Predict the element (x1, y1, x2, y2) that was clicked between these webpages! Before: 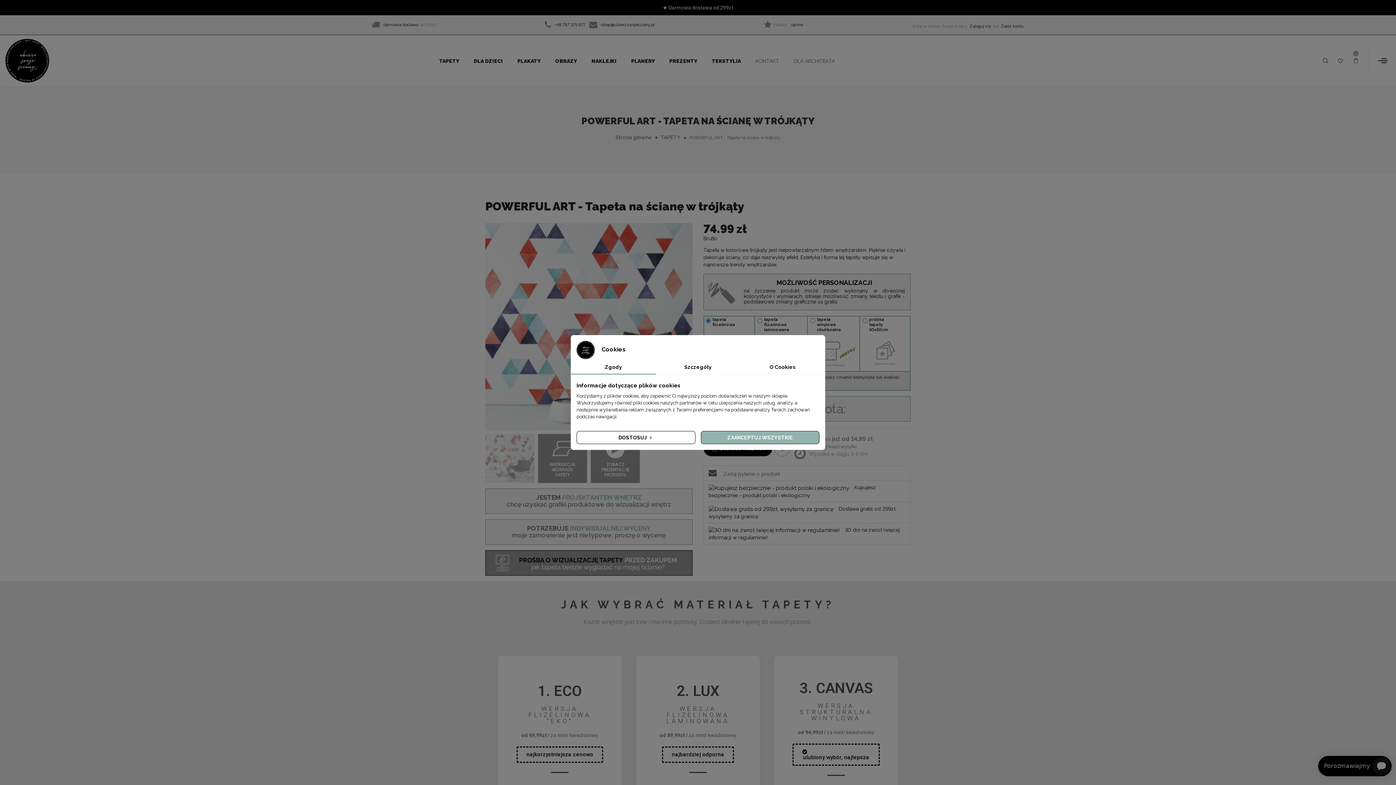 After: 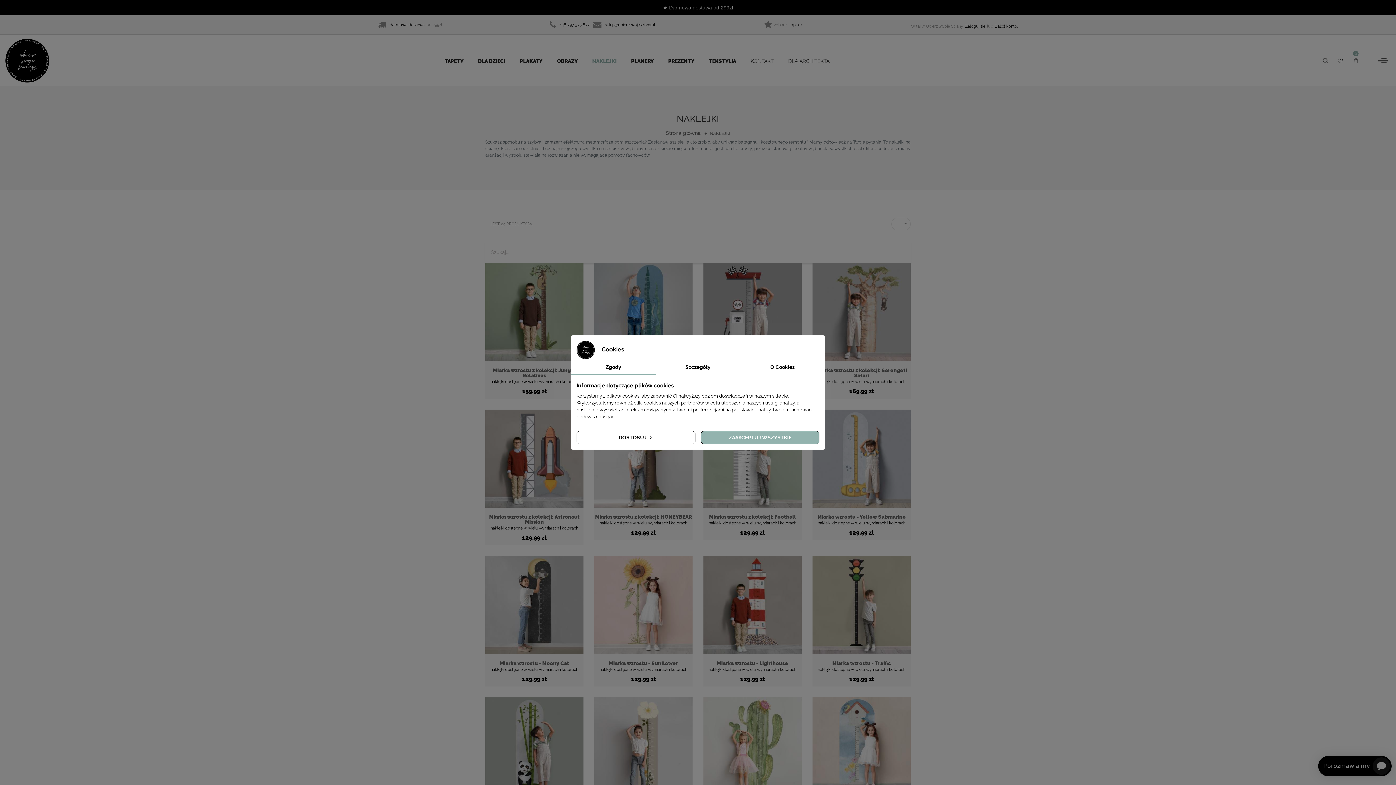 Action: bbox: (585, 47, 623, 73) label: NAKLEJKI